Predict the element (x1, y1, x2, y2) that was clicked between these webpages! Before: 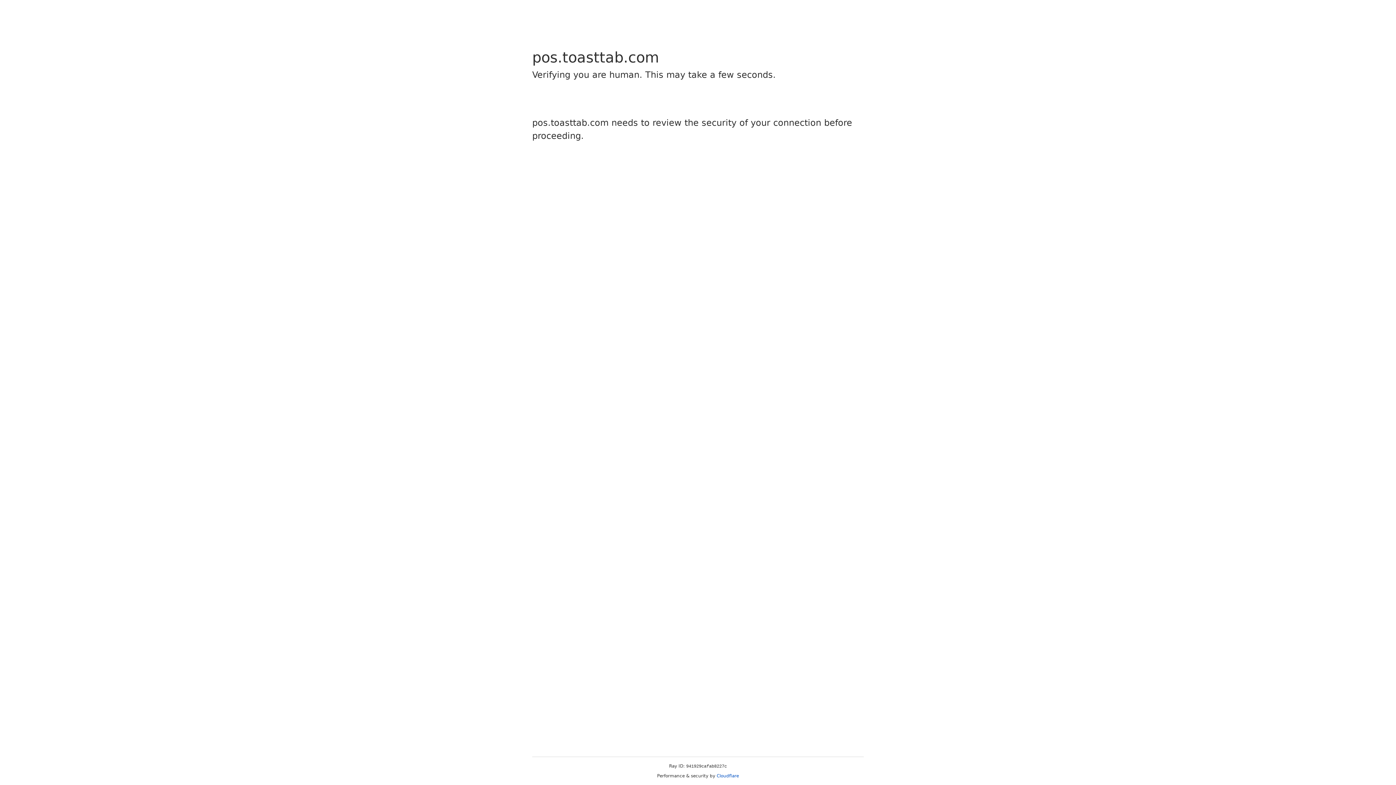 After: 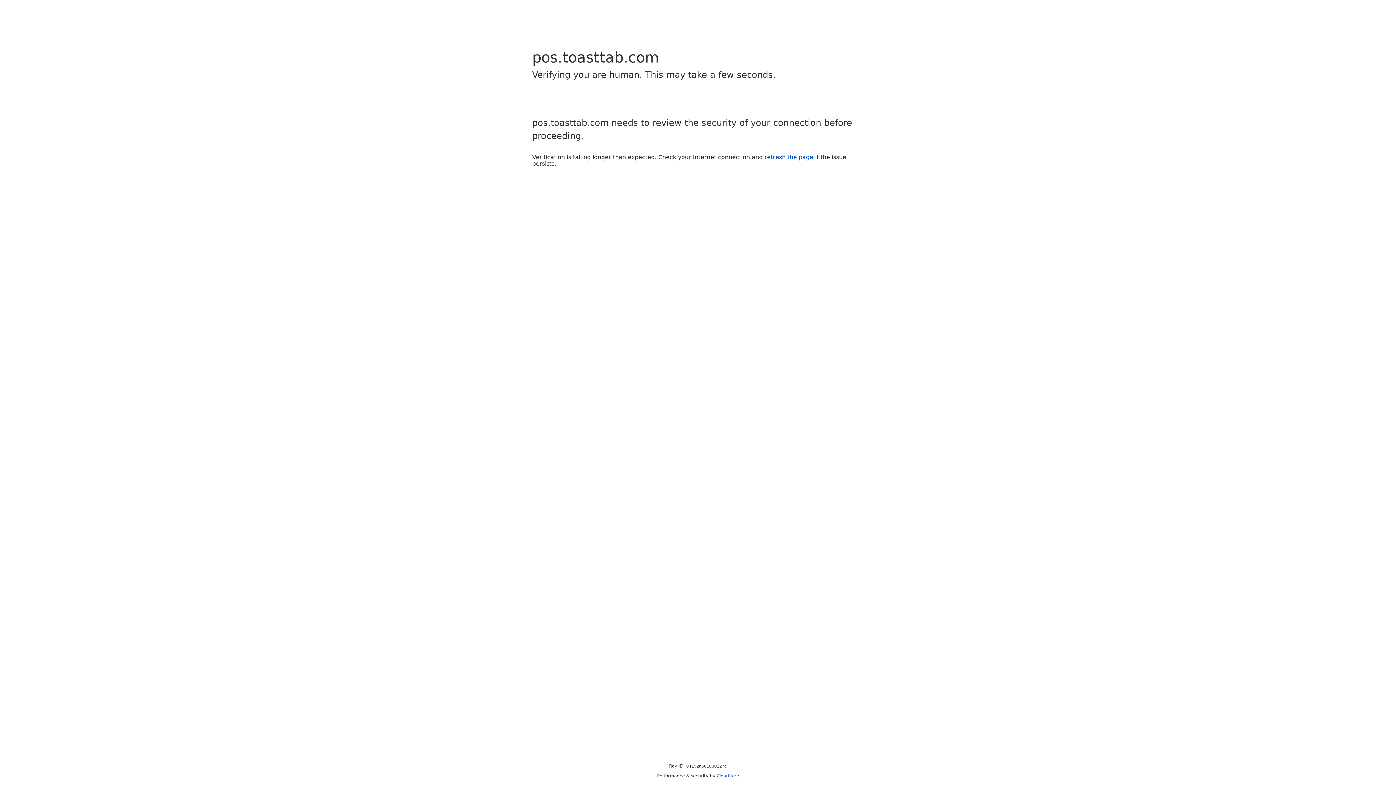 Action: label: Cloudflare bbox: (716, 773, 739, 778)